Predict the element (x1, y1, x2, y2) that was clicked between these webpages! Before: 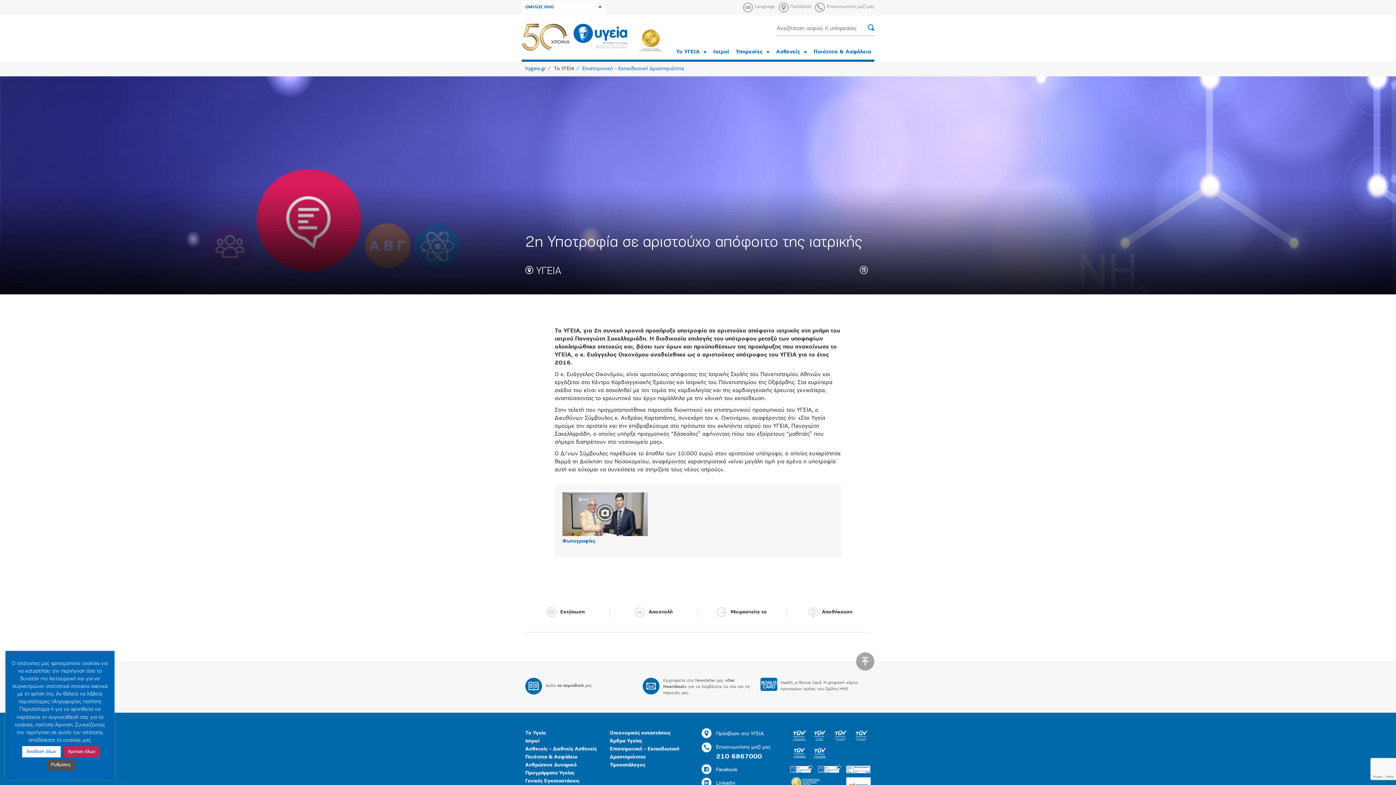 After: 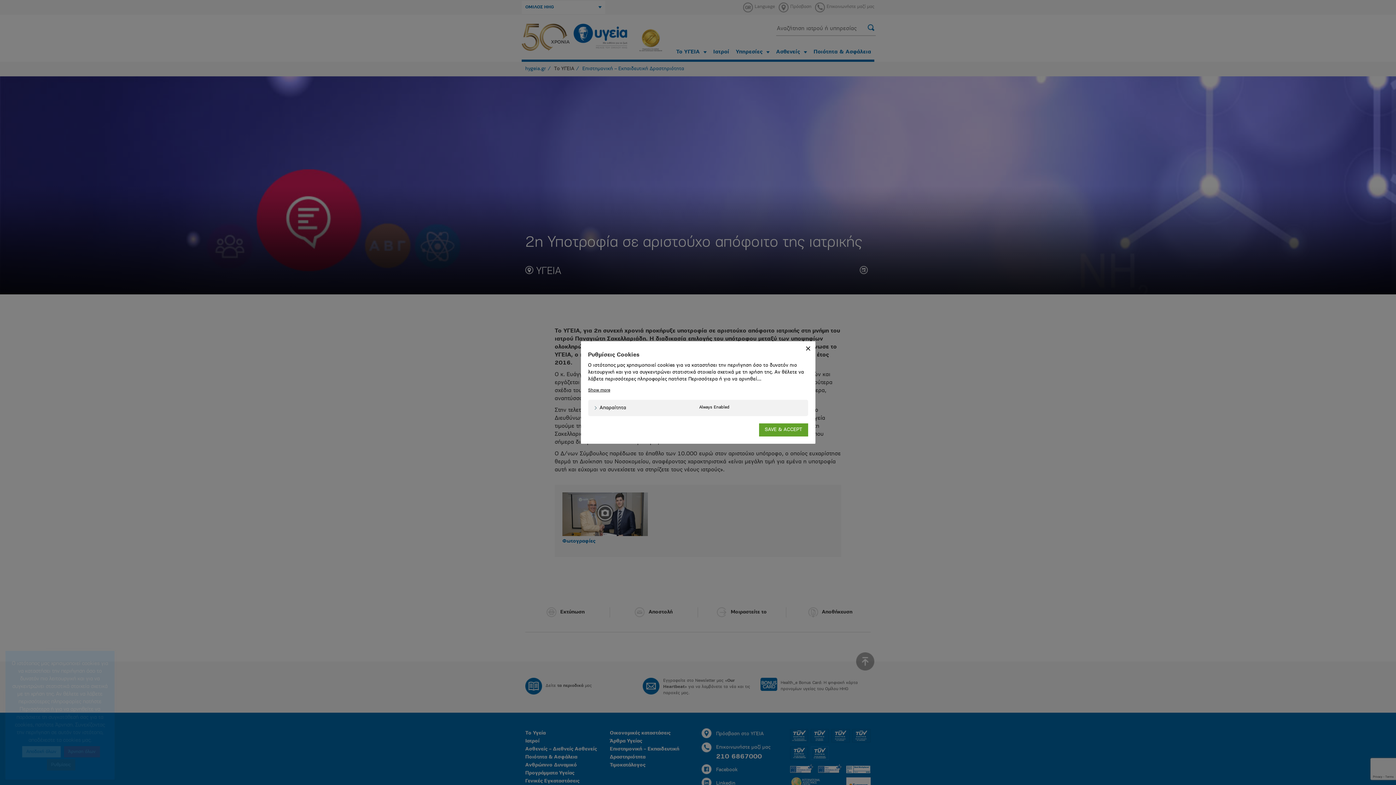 Action: label: Ρυθμίσεις bbox: (46, 759, 75, 770)